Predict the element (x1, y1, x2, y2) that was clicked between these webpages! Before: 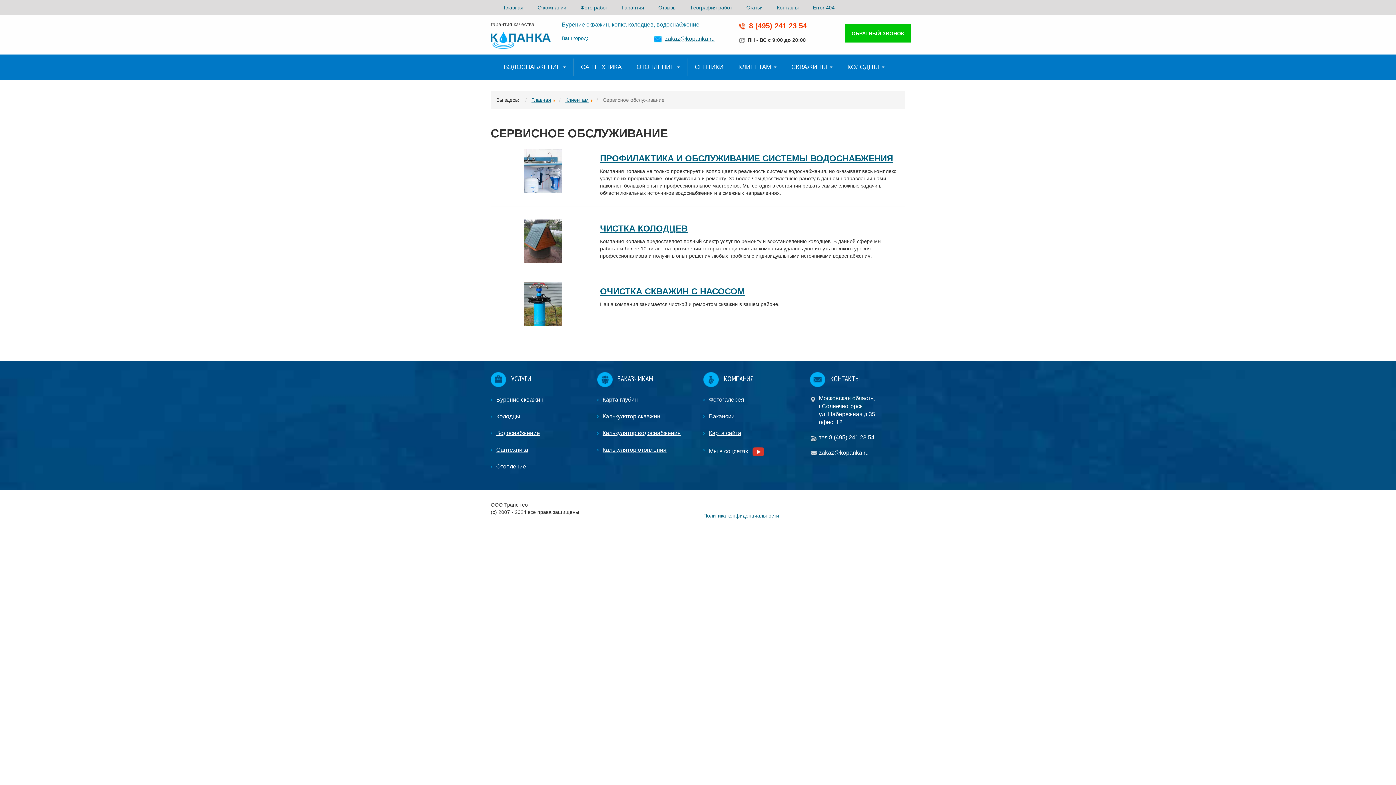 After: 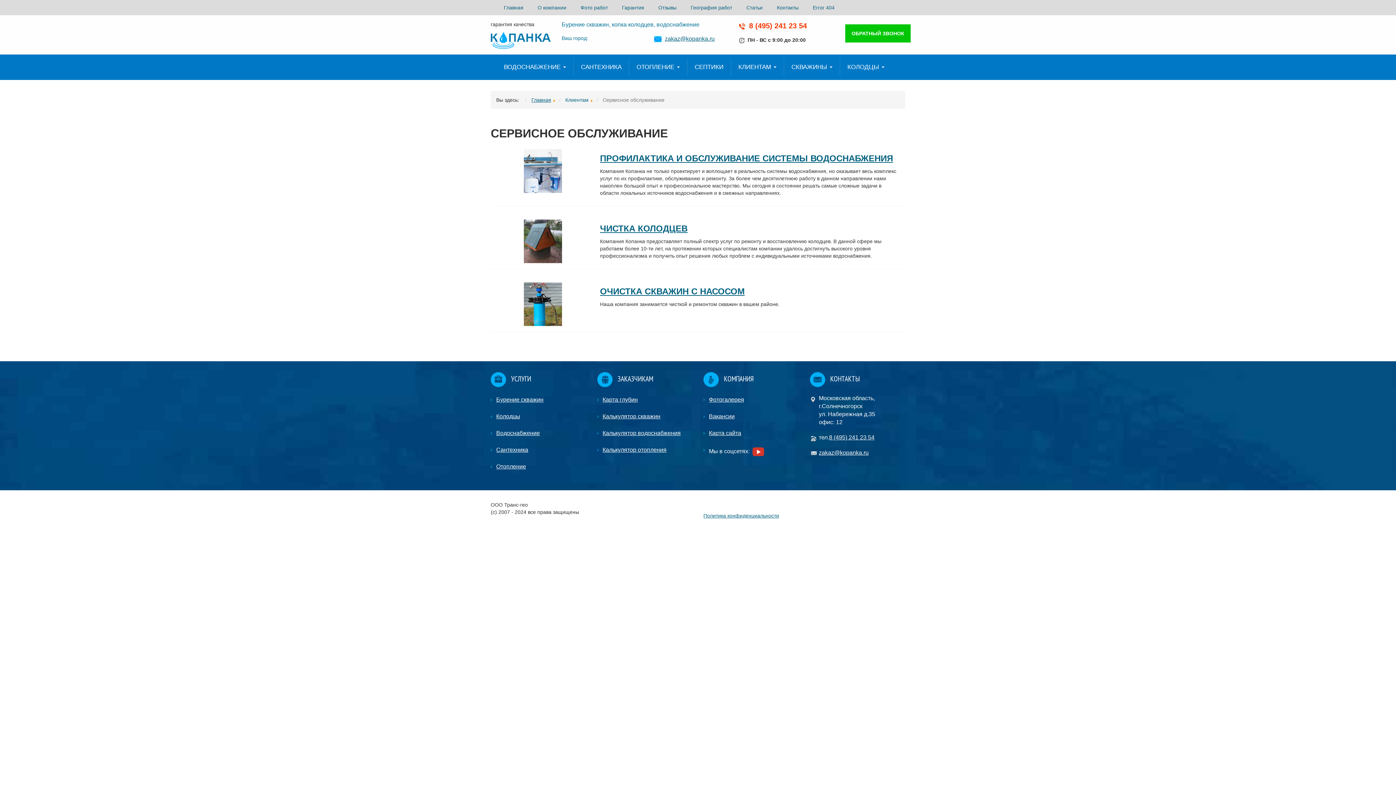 Action: bbox: (565, 97, 588, 102) label: Клиентам